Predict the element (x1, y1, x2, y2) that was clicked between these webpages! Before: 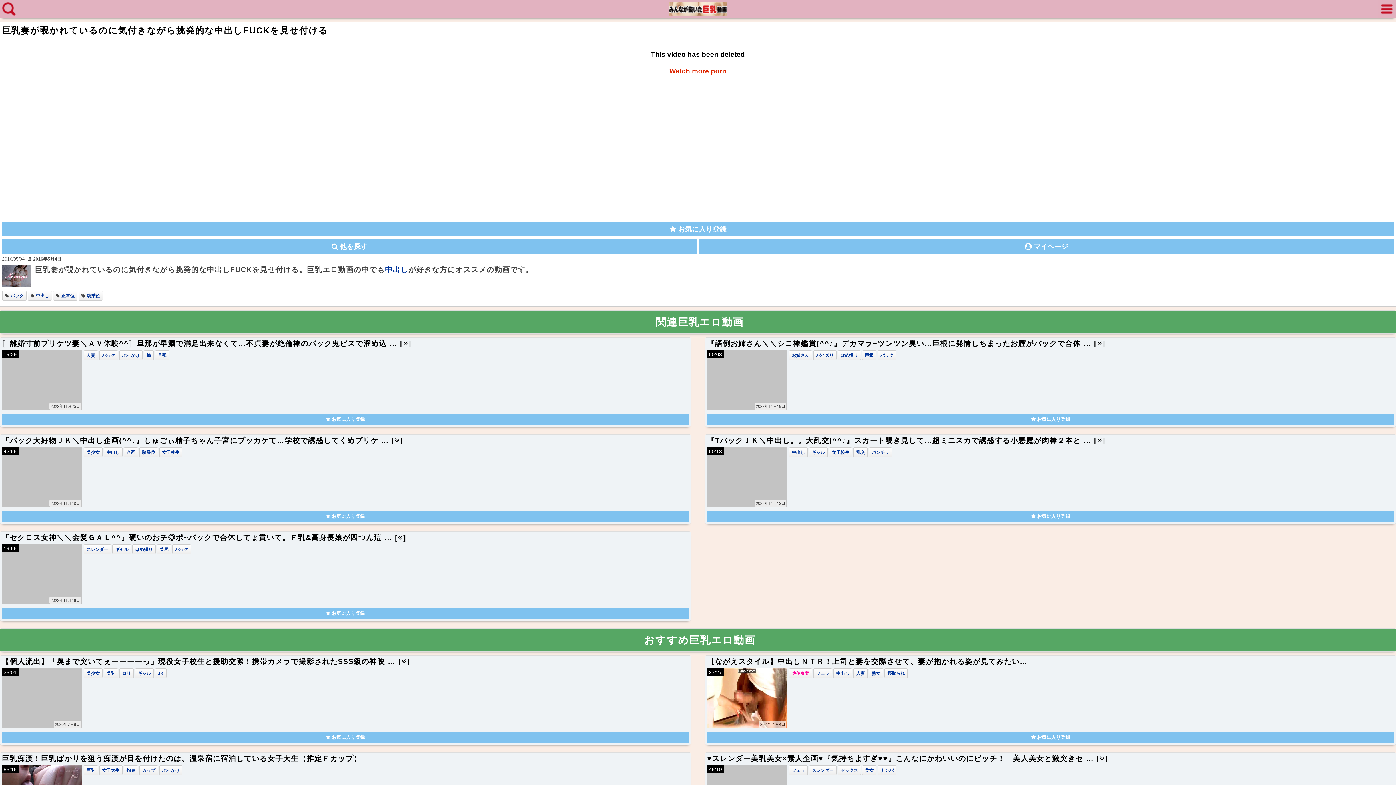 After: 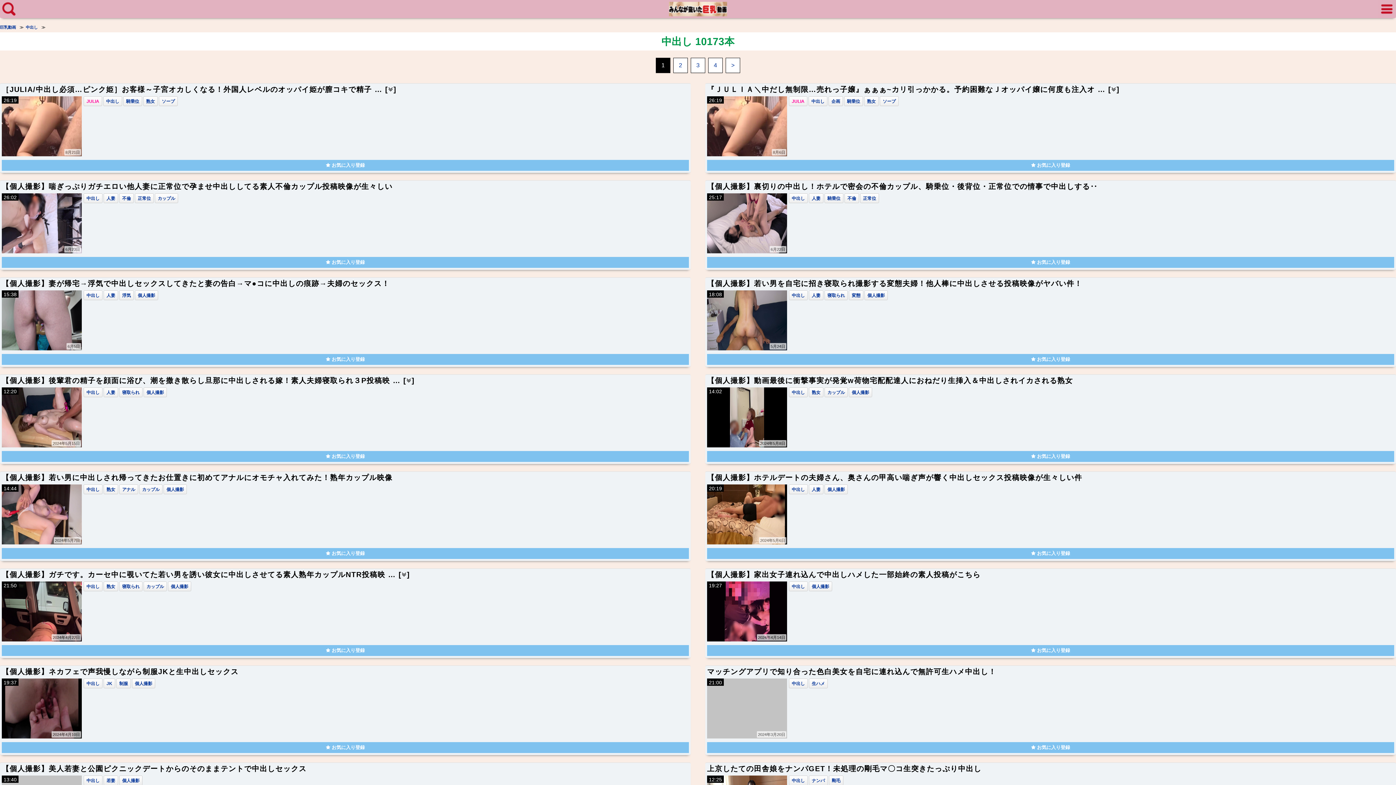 Action: label: 中出し bbox: (106, 450, 119, 455)